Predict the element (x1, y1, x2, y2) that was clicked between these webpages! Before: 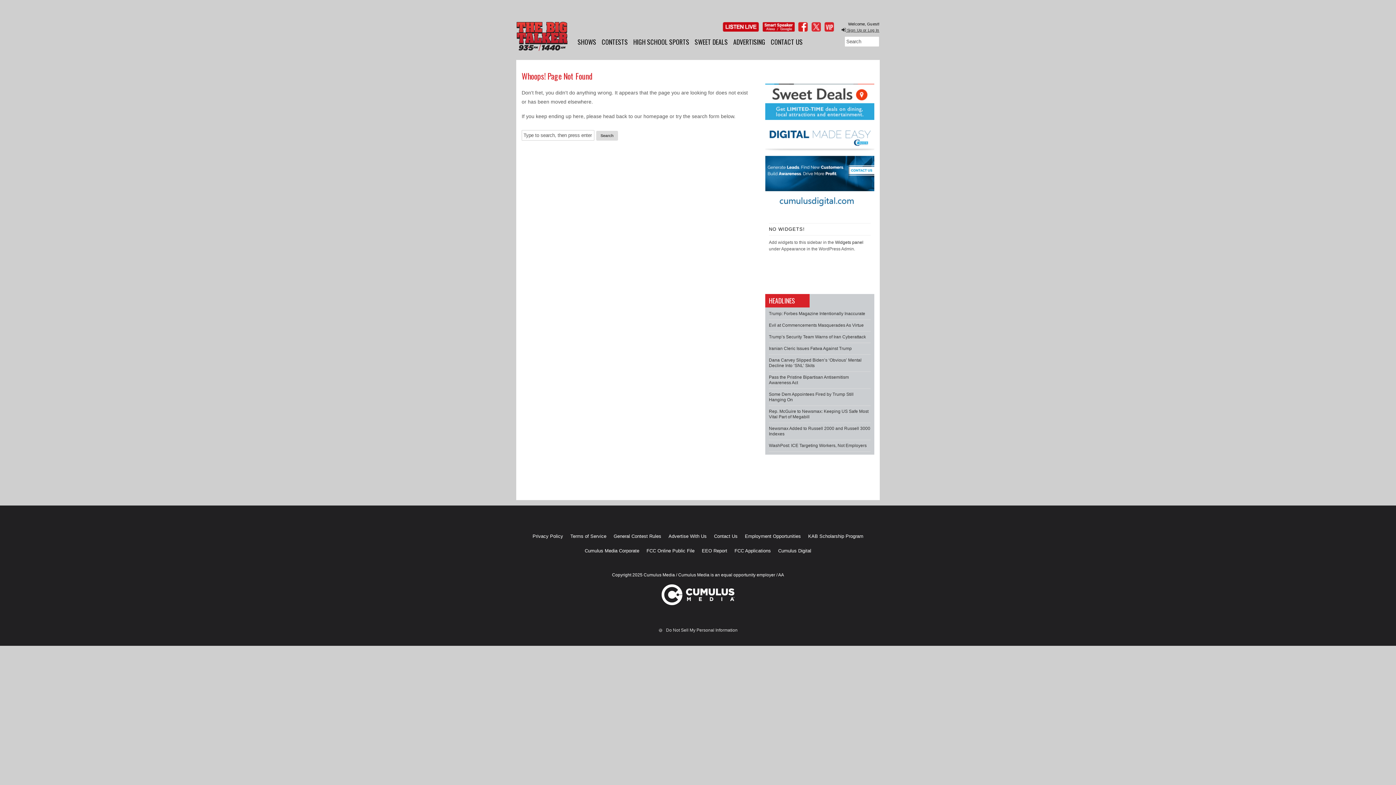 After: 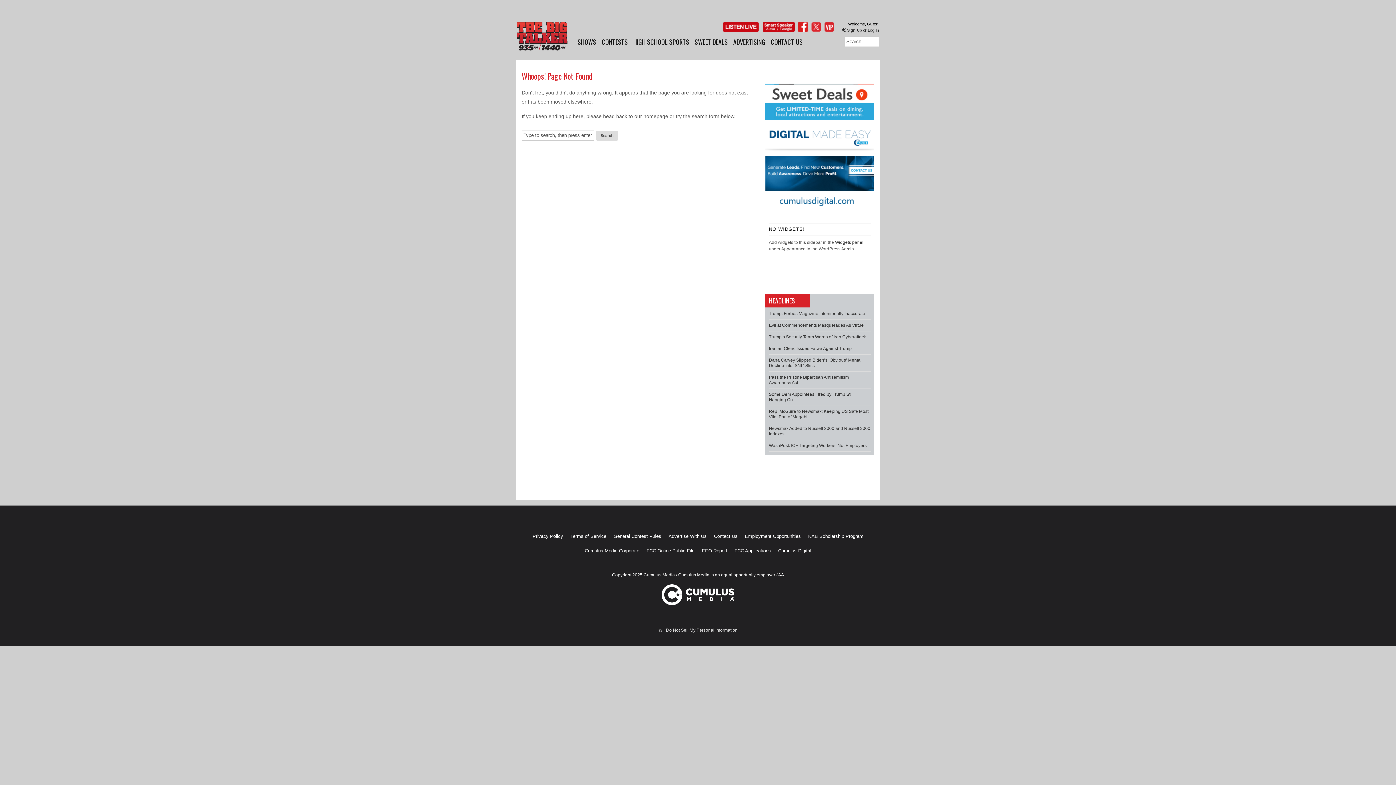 Action: bbox: (798, 22, 808, 31)